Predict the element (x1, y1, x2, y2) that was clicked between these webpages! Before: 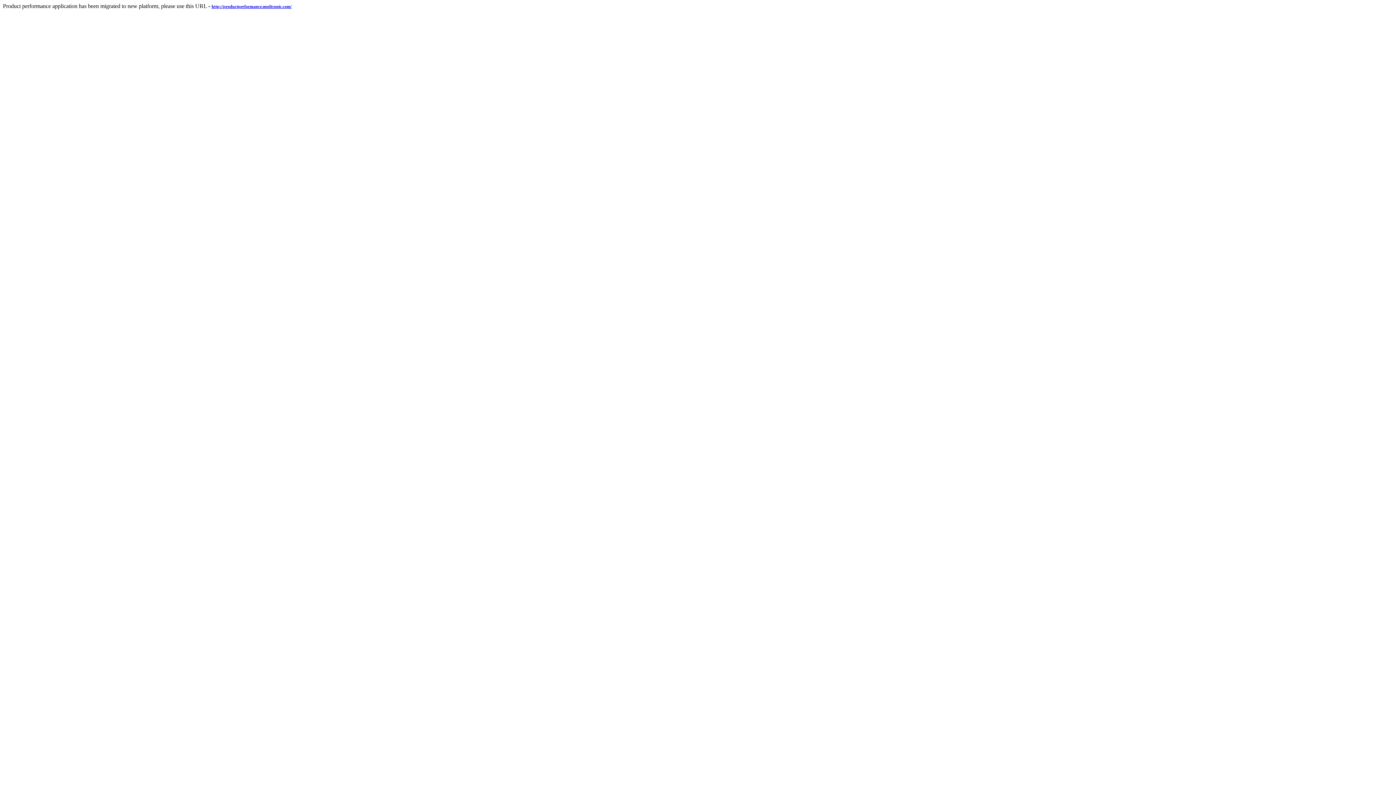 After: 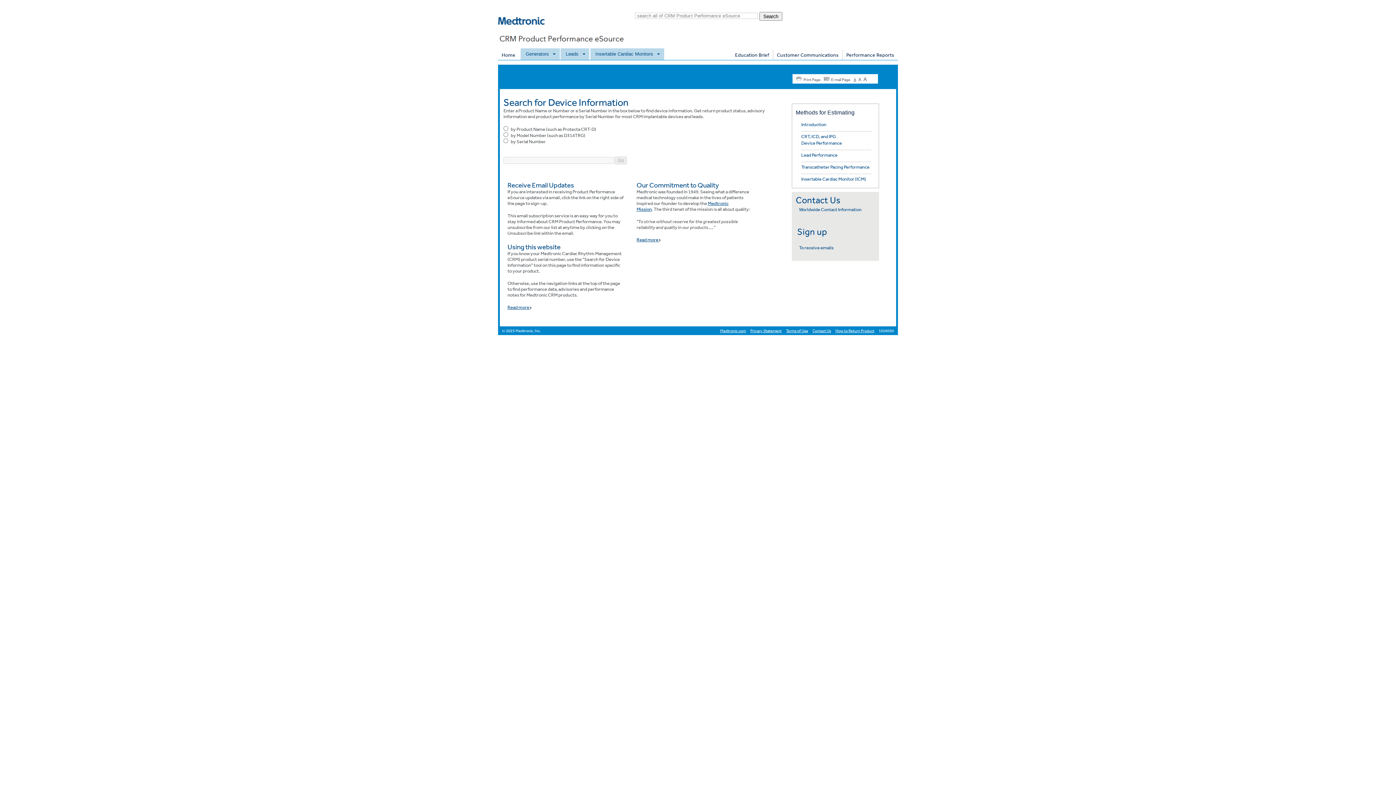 Action: bbox: (211, 2, 291, 9) label: http://productperformance.medtronic.com/